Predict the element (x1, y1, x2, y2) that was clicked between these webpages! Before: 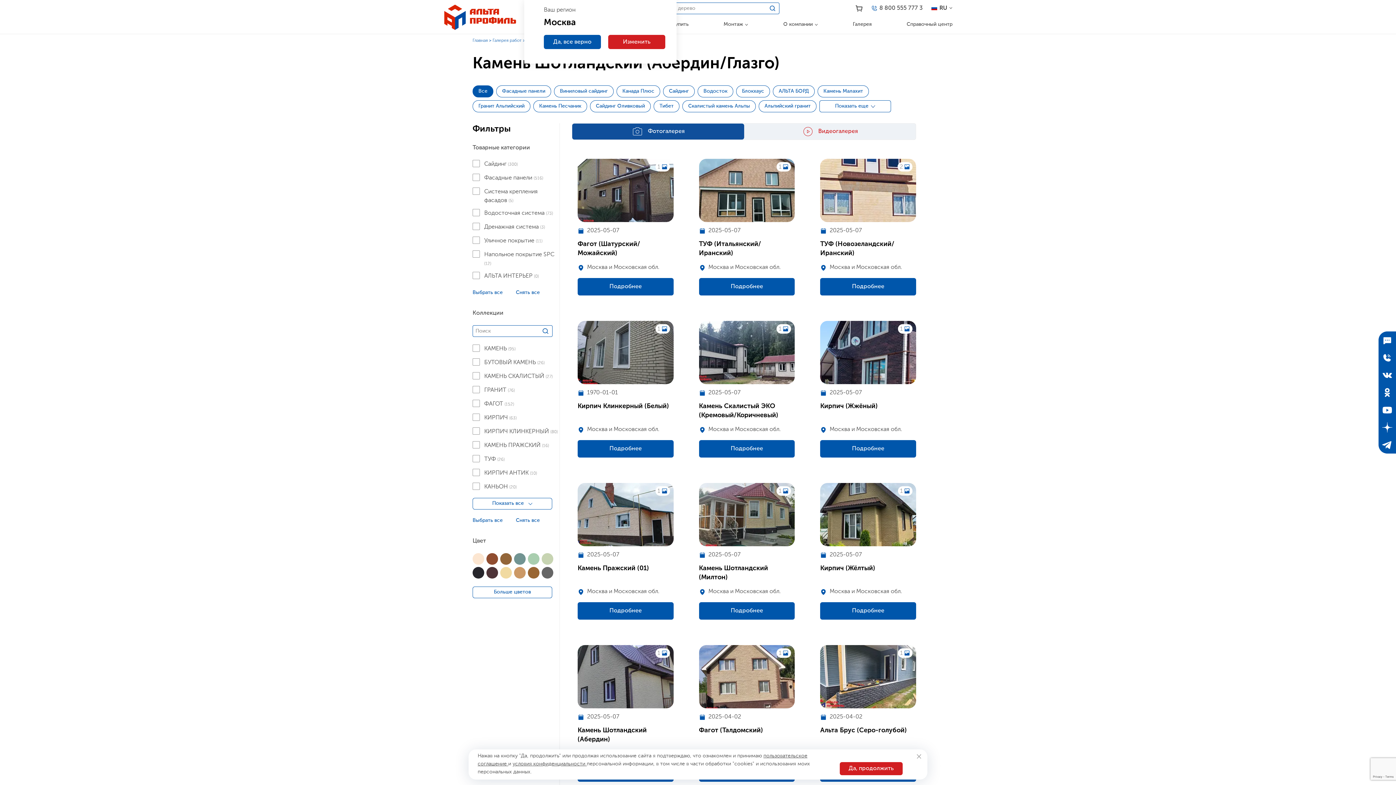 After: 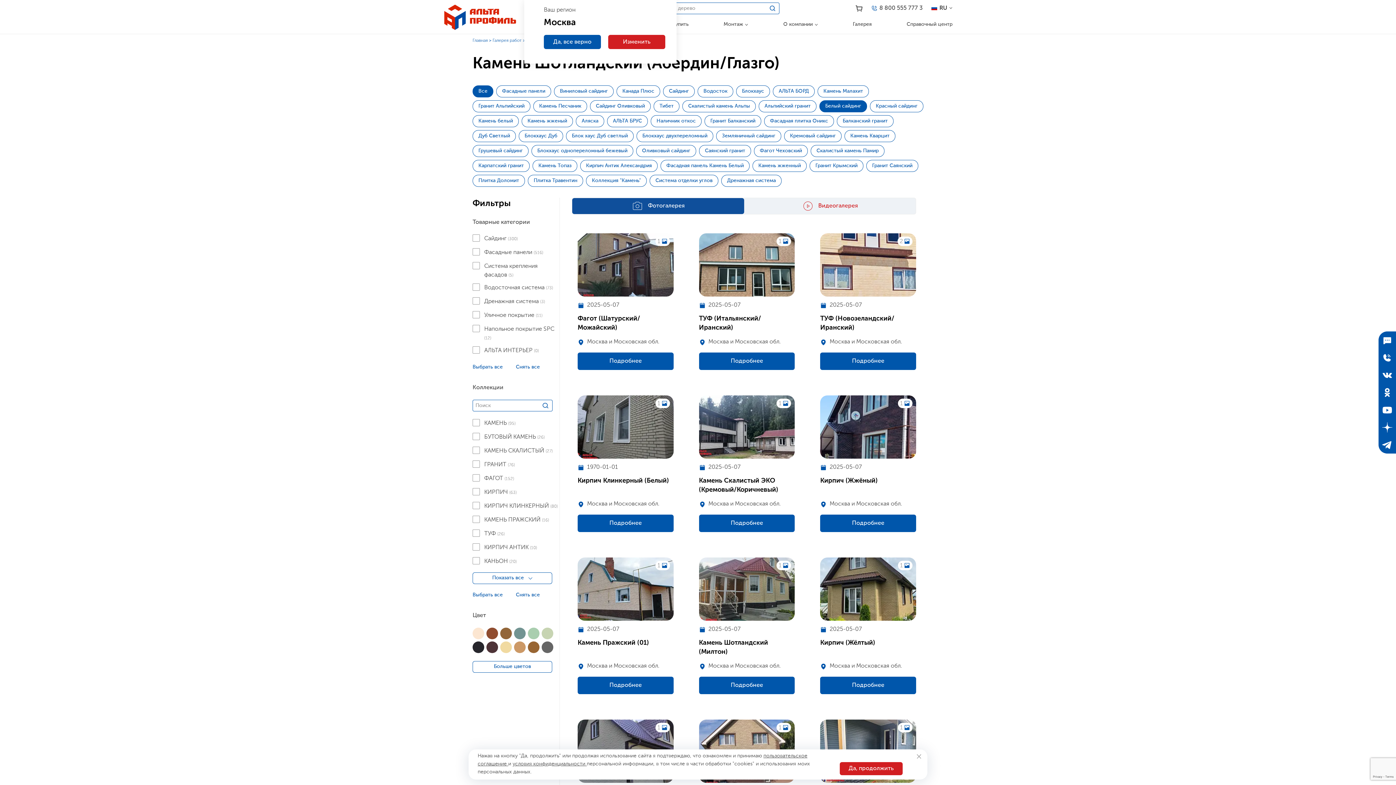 Action: bbox: (819, 100, 891, 112) label: Показать еще